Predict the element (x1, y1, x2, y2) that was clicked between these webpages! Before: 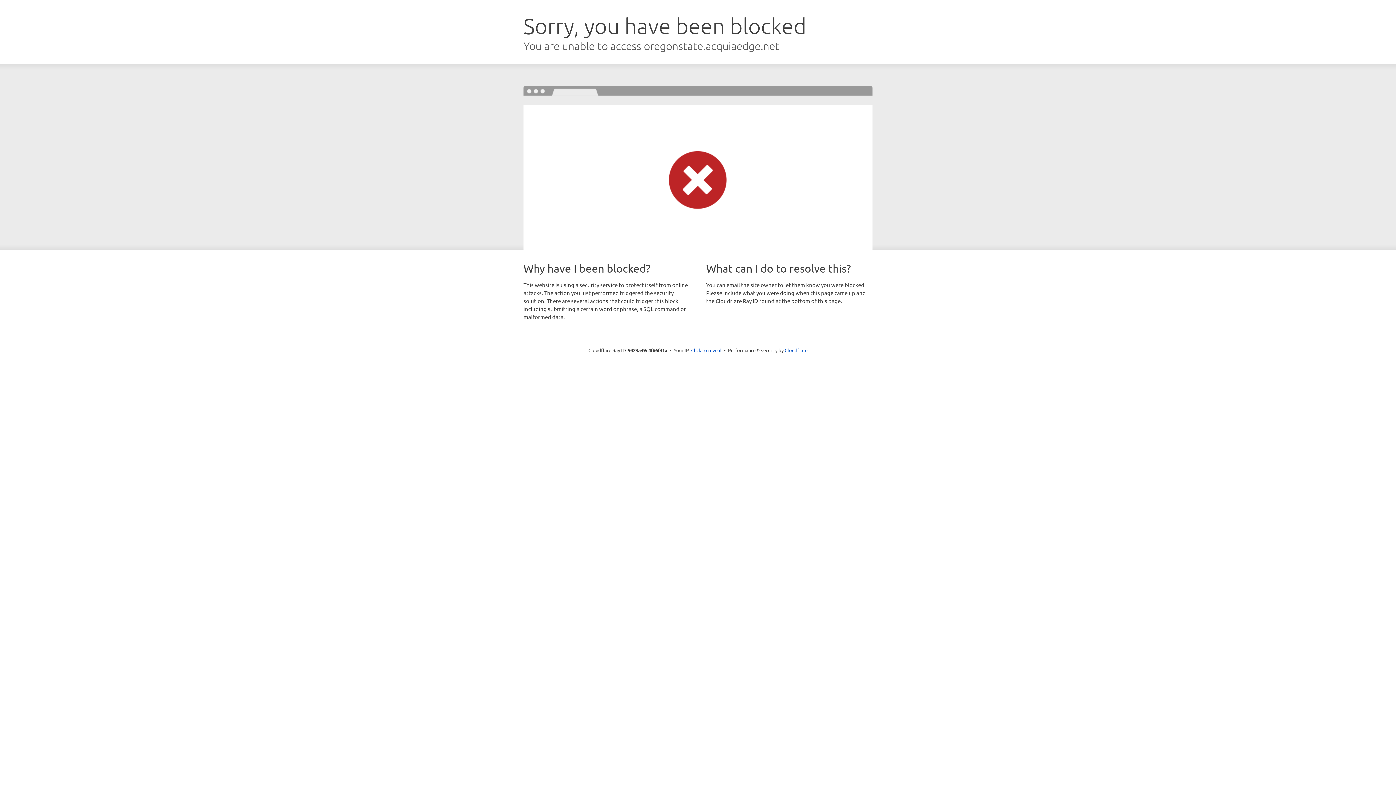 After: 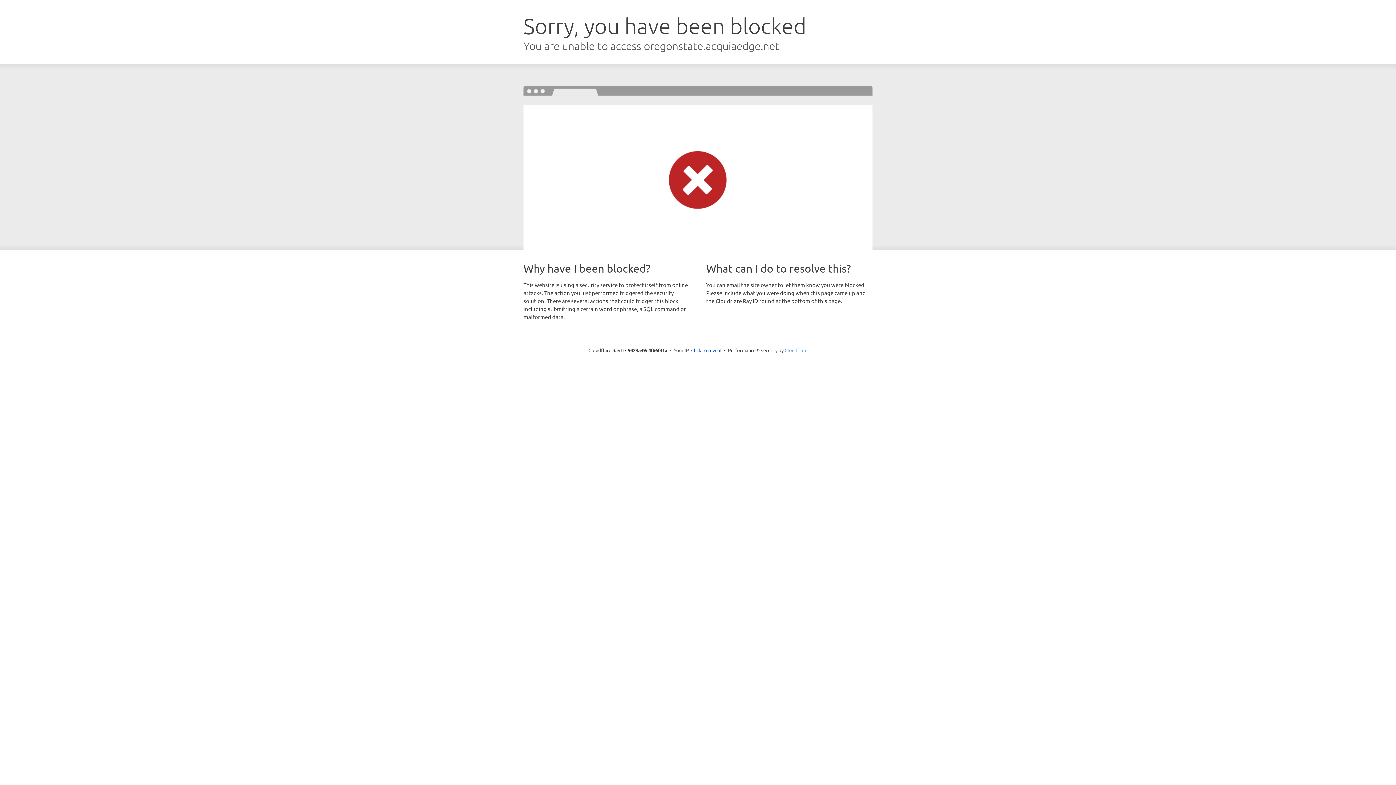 Action: bbox: (784, 347, 807, 353) label: Cloudflare